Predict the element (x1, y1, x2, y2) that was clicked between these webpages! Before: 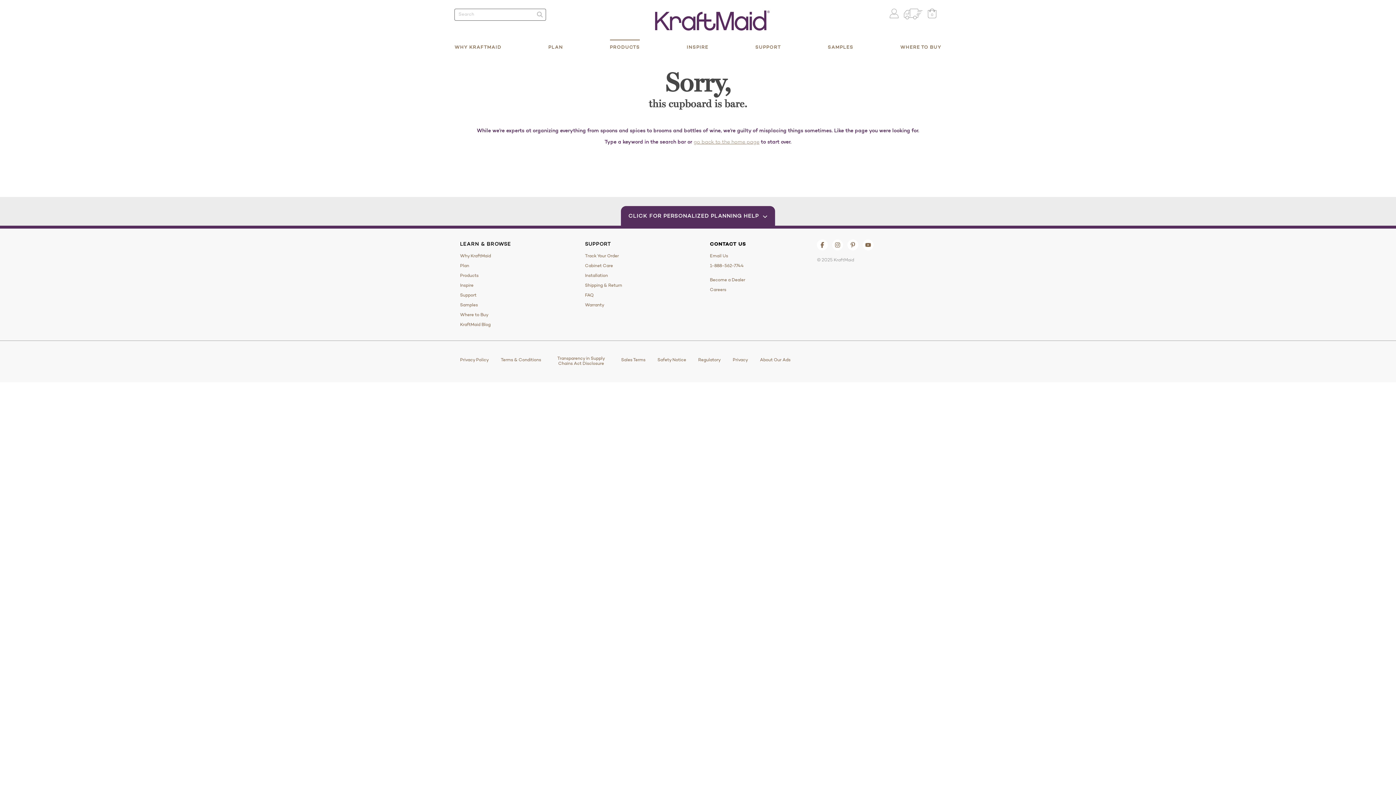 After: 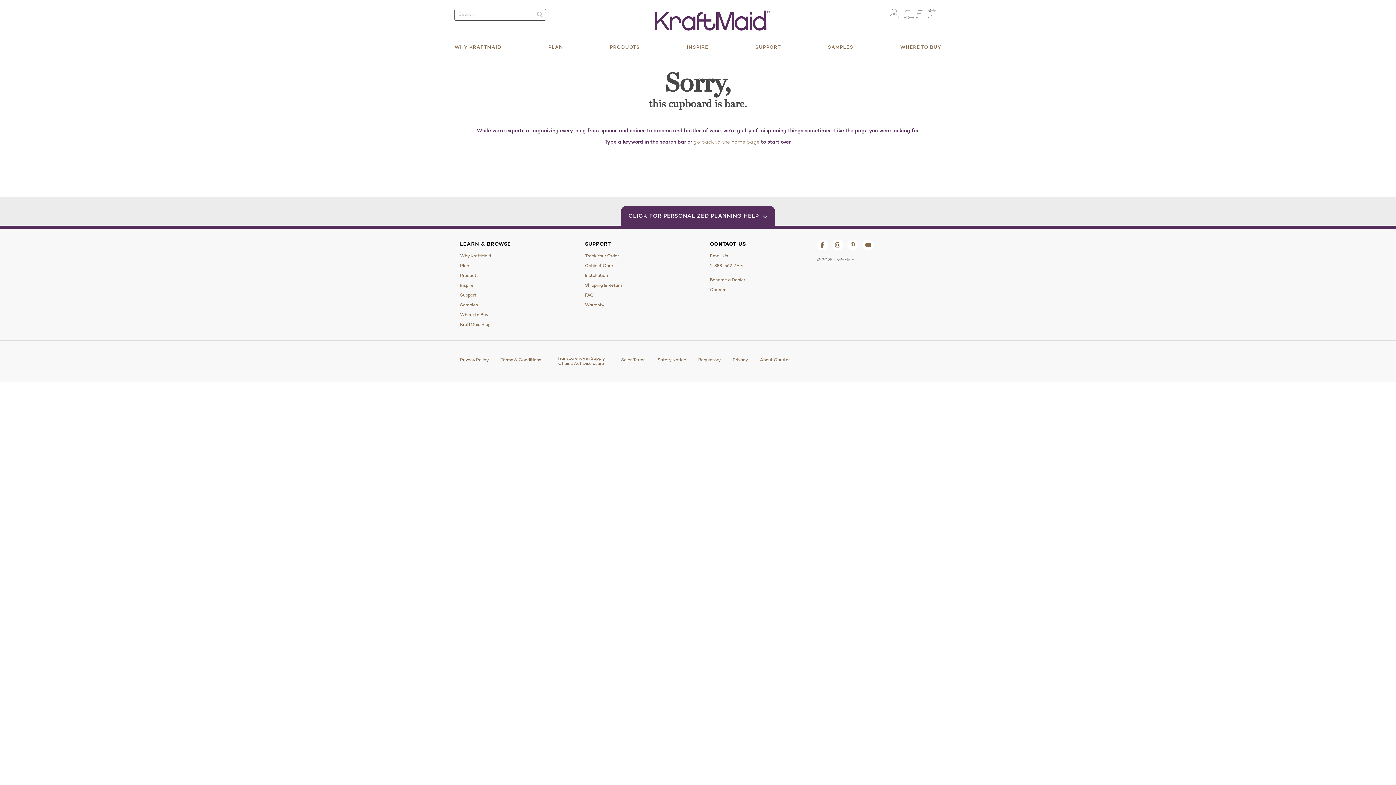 Action: label: About Our Ads bbox: (760, 357, 790, 362)